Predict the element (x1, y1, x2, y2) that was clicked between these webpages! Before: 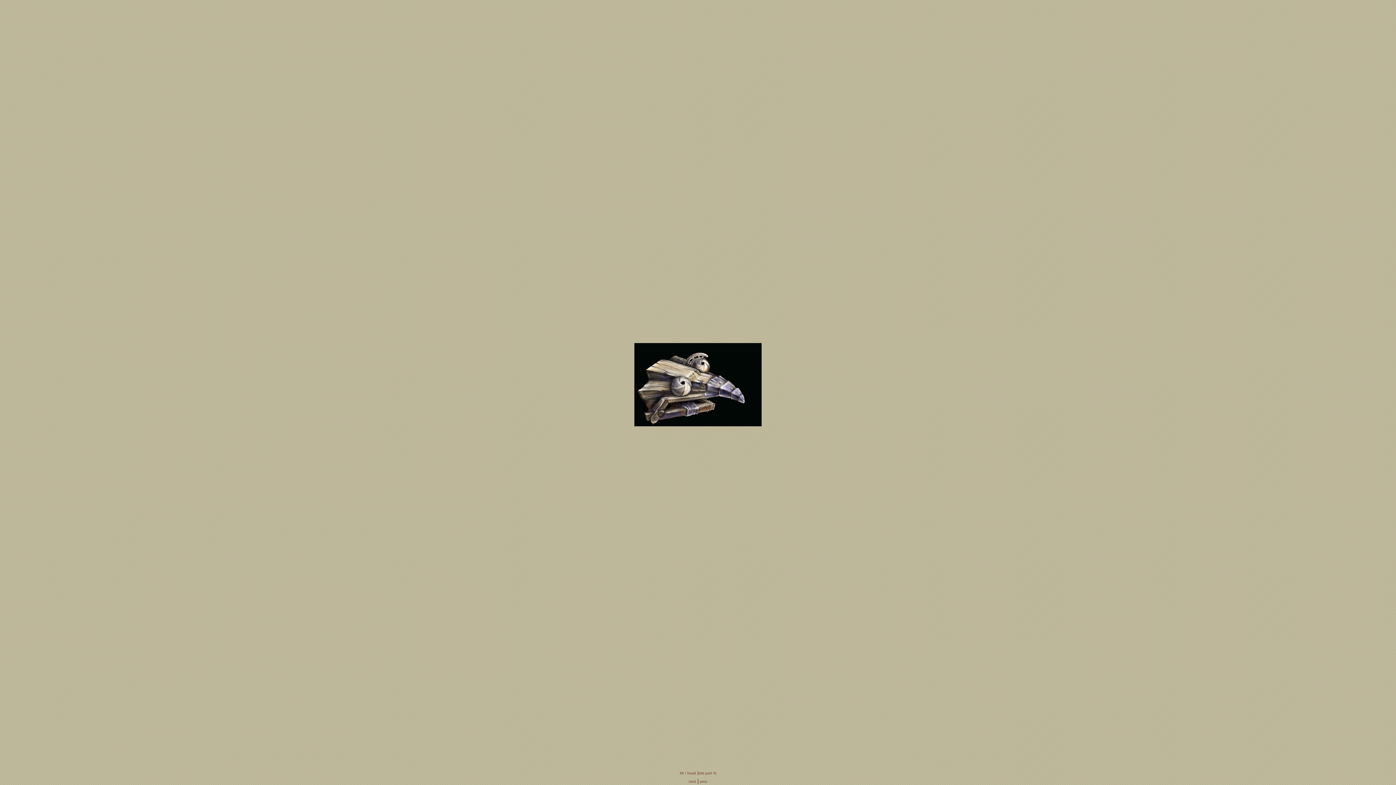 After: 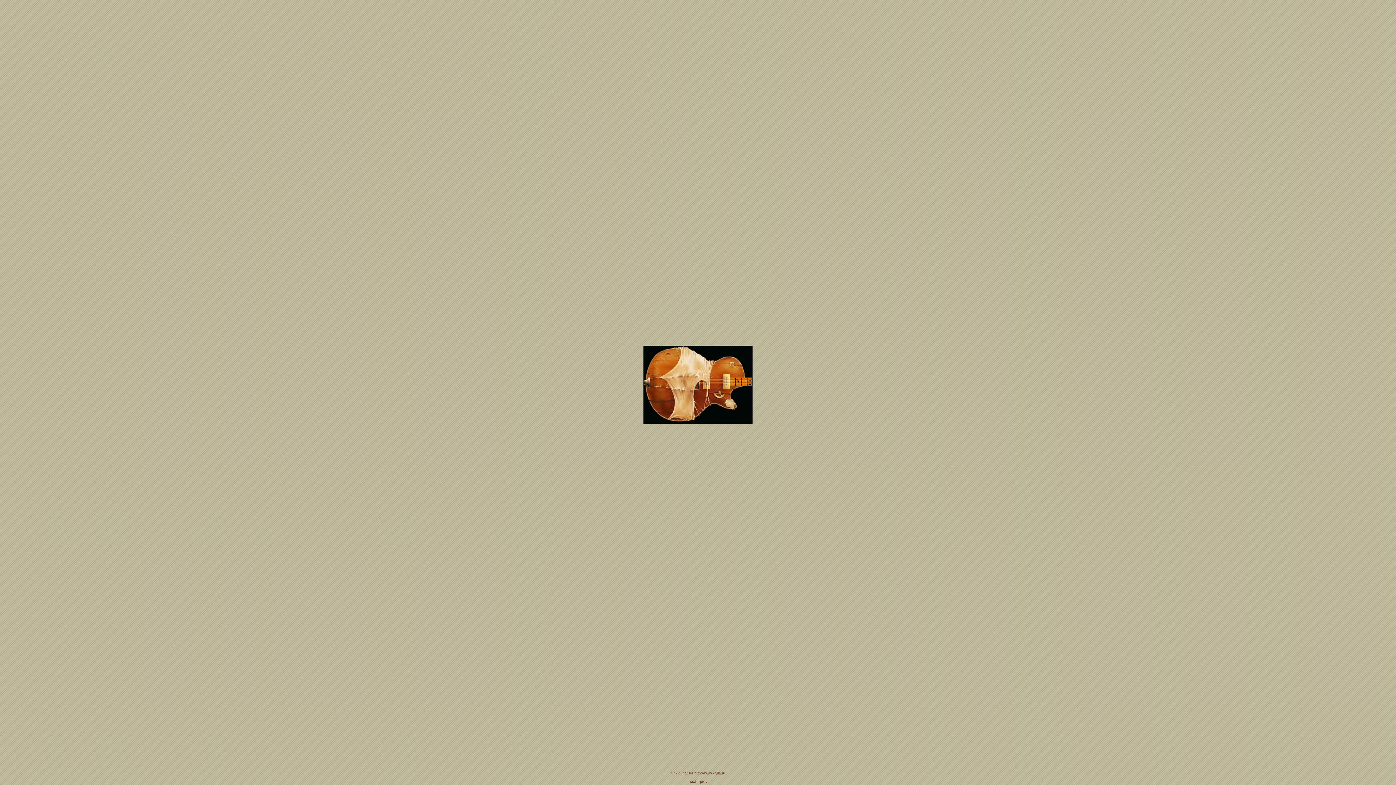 Action: bbox: (688, 780, 696, 784) label: next